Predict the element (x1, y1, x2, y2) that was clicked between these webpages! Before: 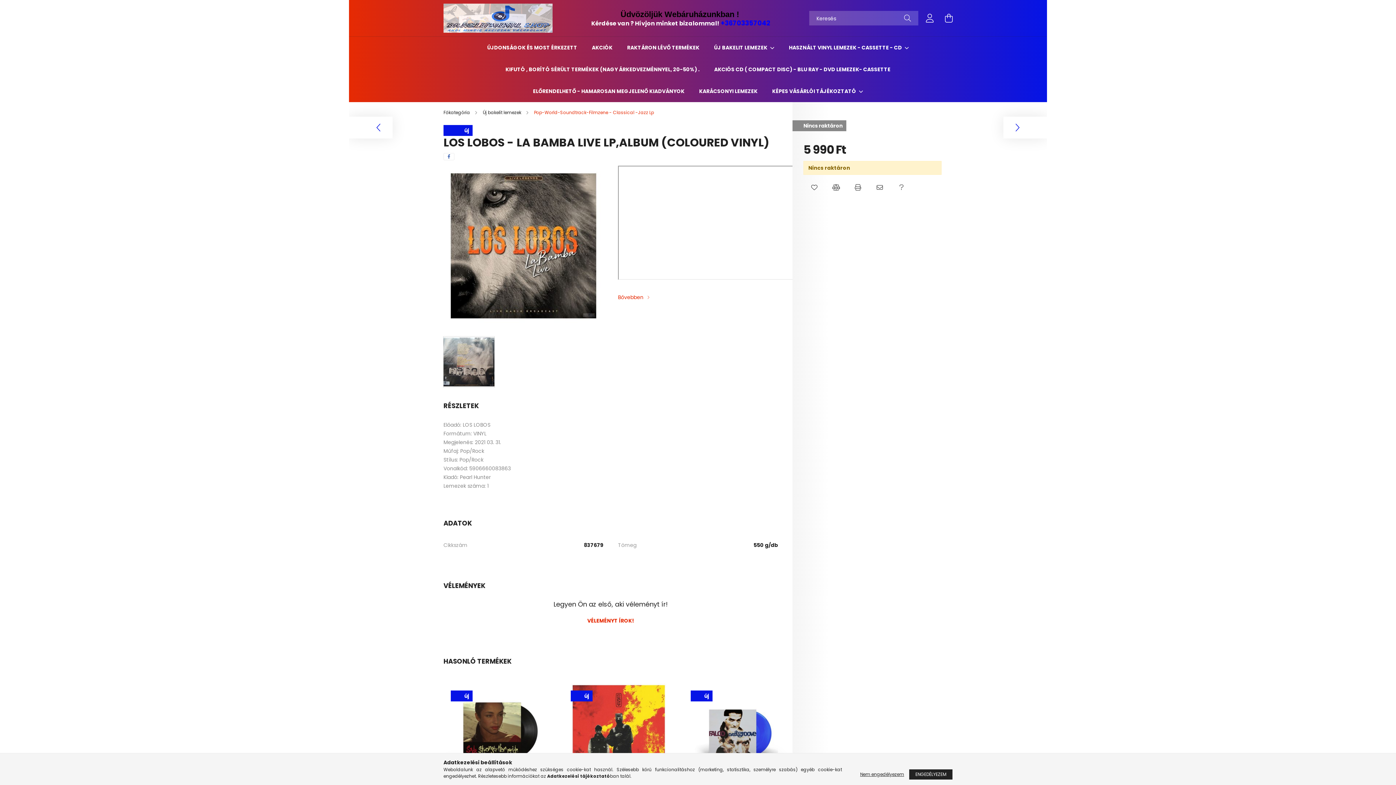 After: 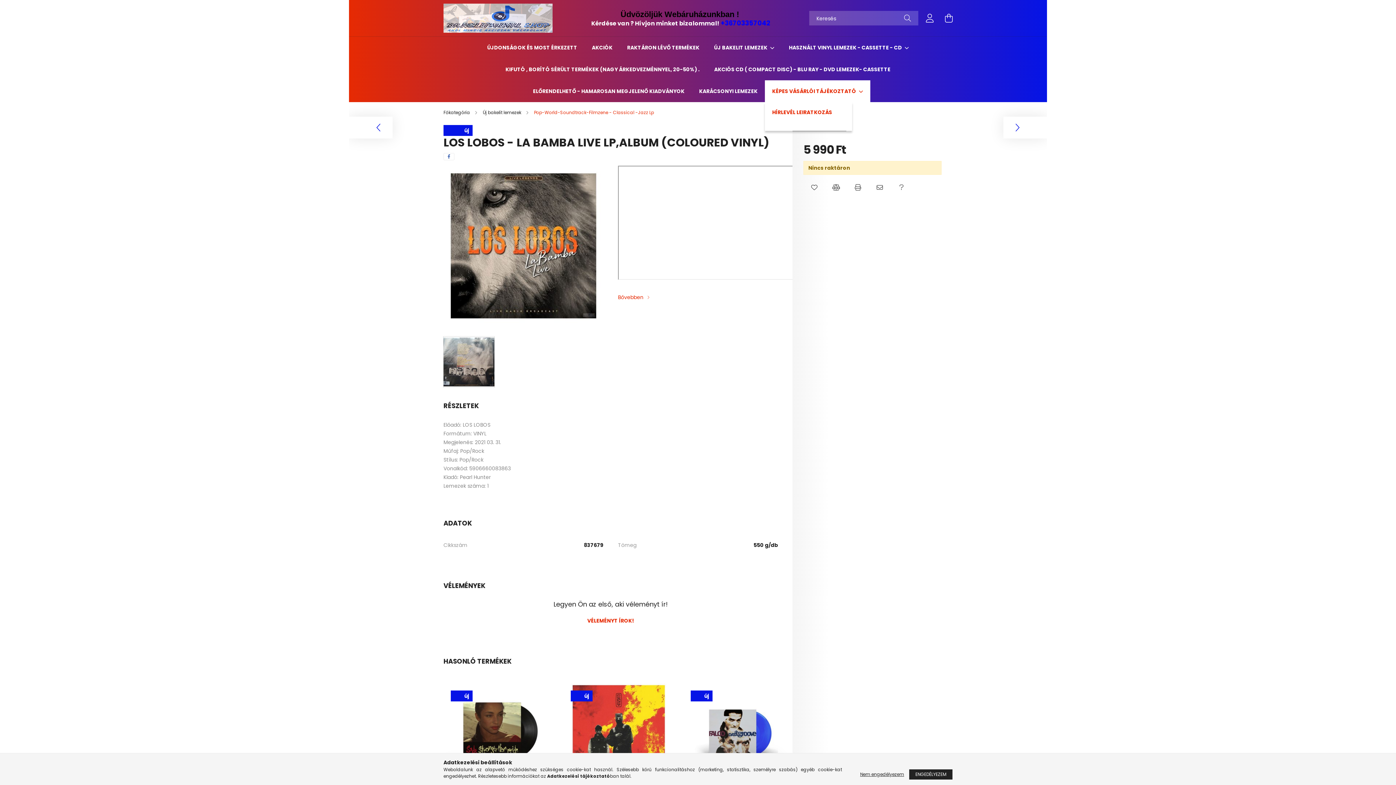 Action: bbox: (772, 87, 857, 94) label: KÉPES VÁSÁRLÓI TÁJÉKOZTATÓ 